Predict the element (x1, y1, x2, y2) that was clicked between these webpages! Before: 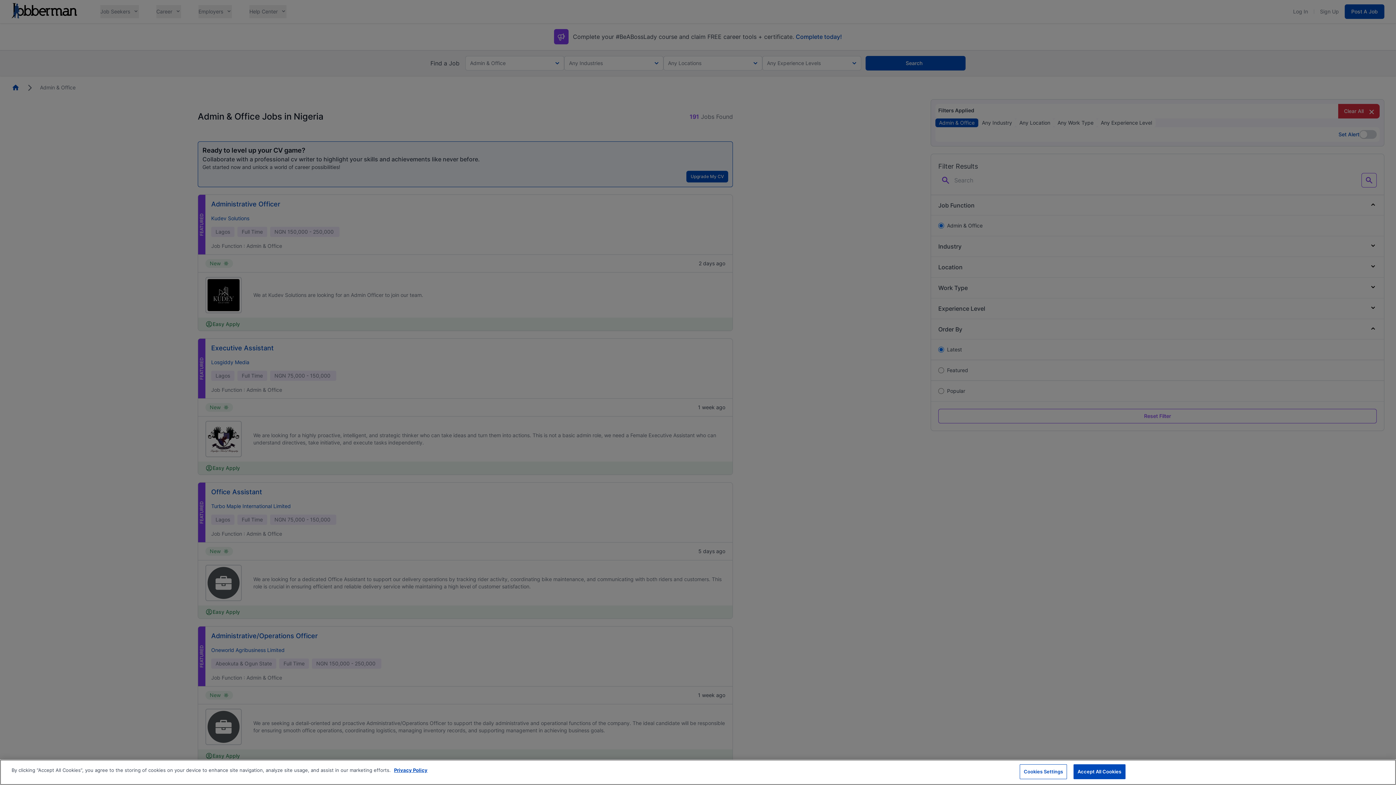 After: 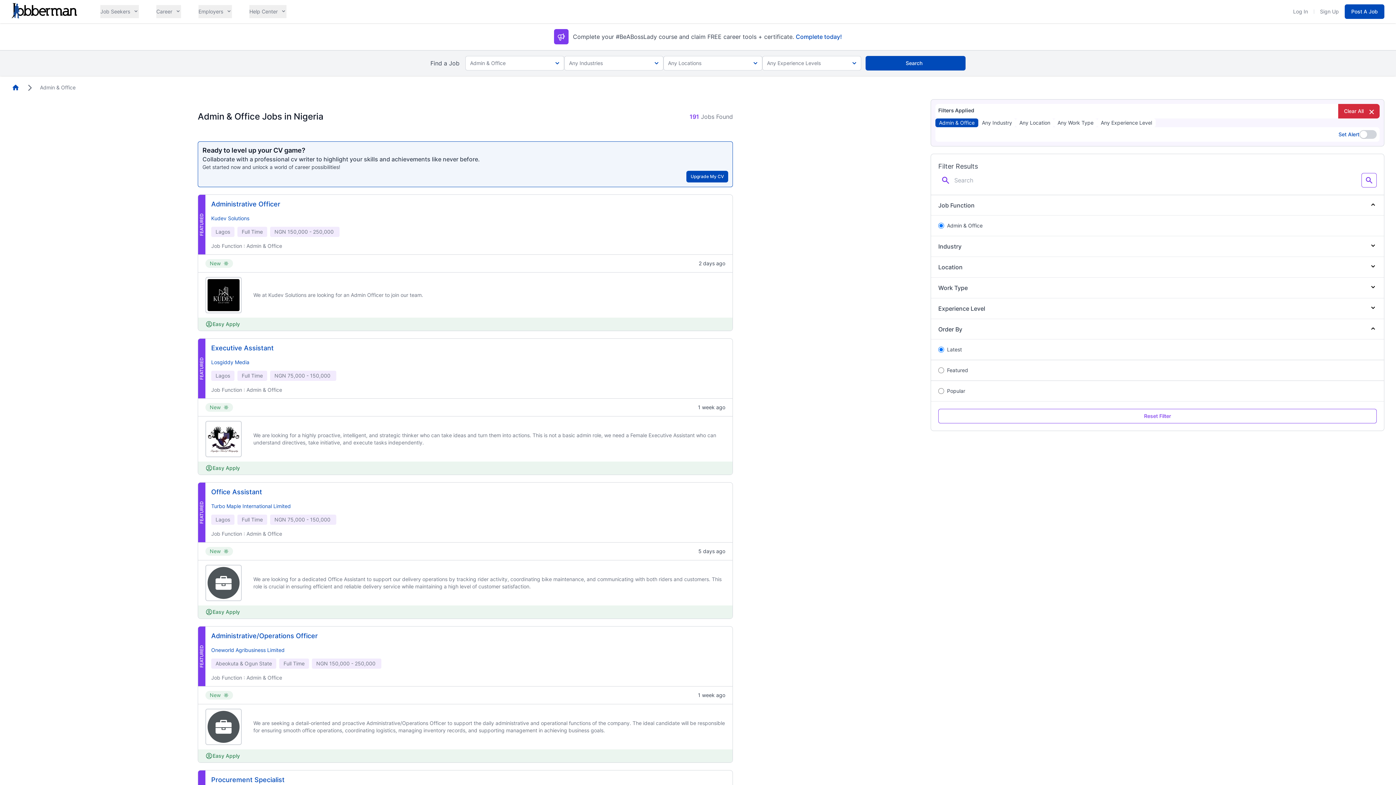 Action: bbox: (1073, 764, 1125, 779) label: Accept All Cookies